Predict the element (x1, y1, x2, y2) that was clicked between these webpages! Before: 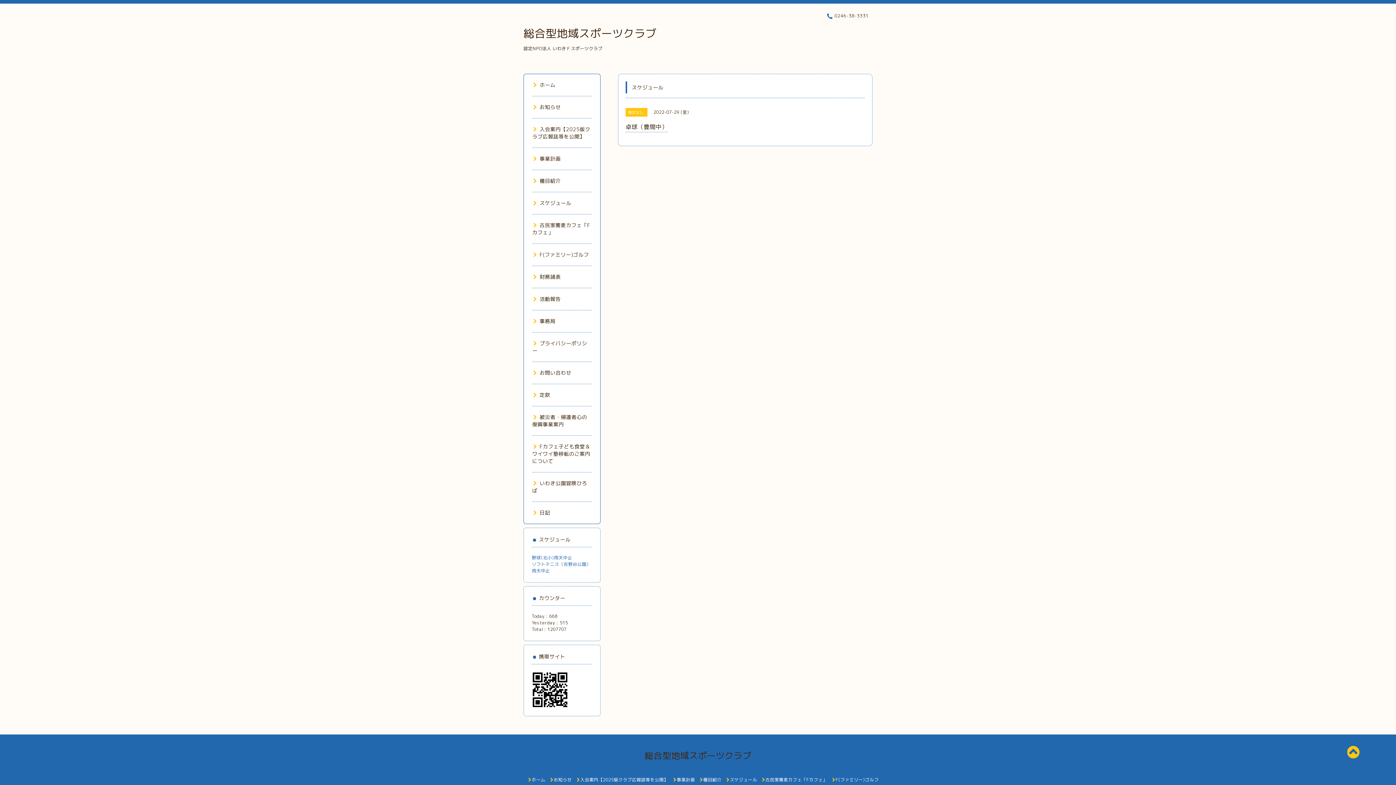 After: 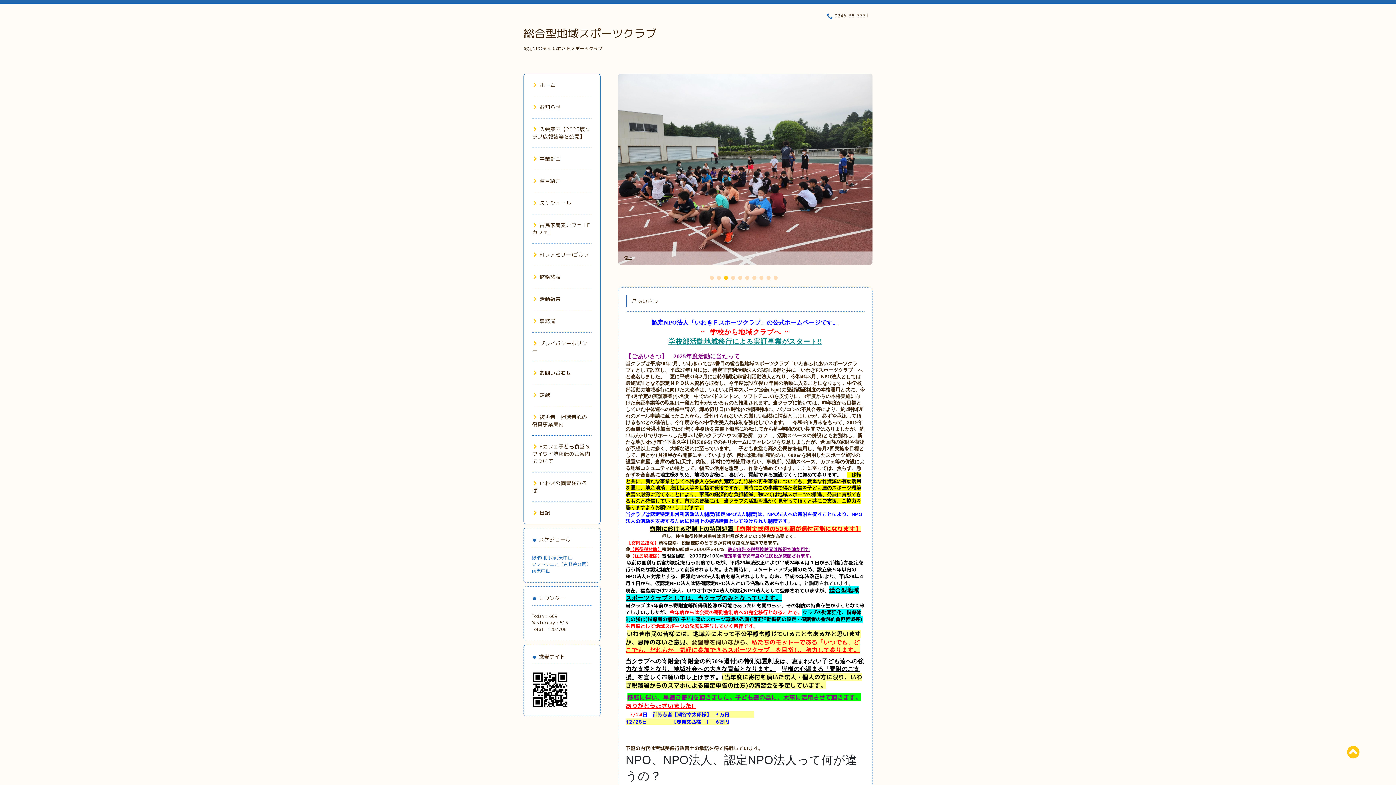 Action: label: 総合型地域スポーツクラブ bbox: (644, 749, 751, 762)